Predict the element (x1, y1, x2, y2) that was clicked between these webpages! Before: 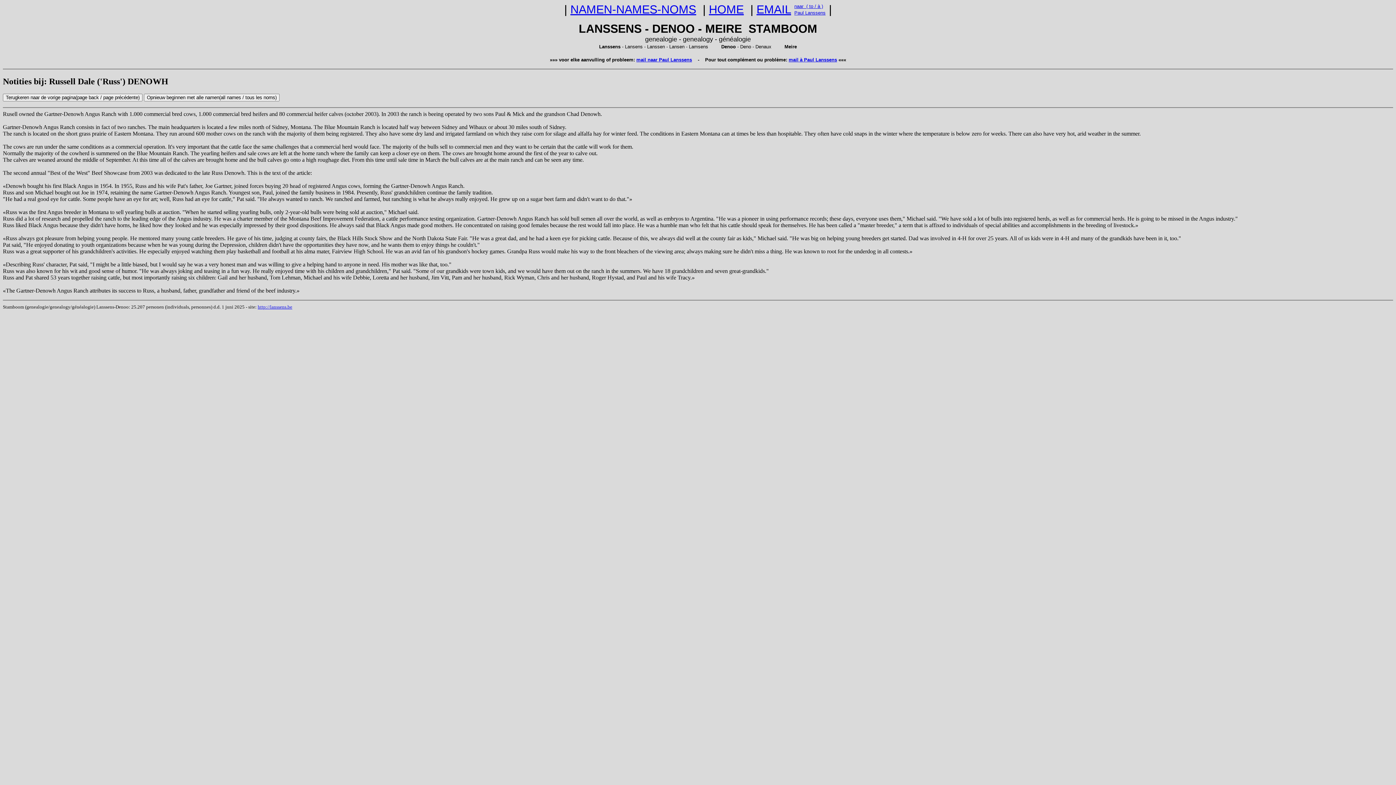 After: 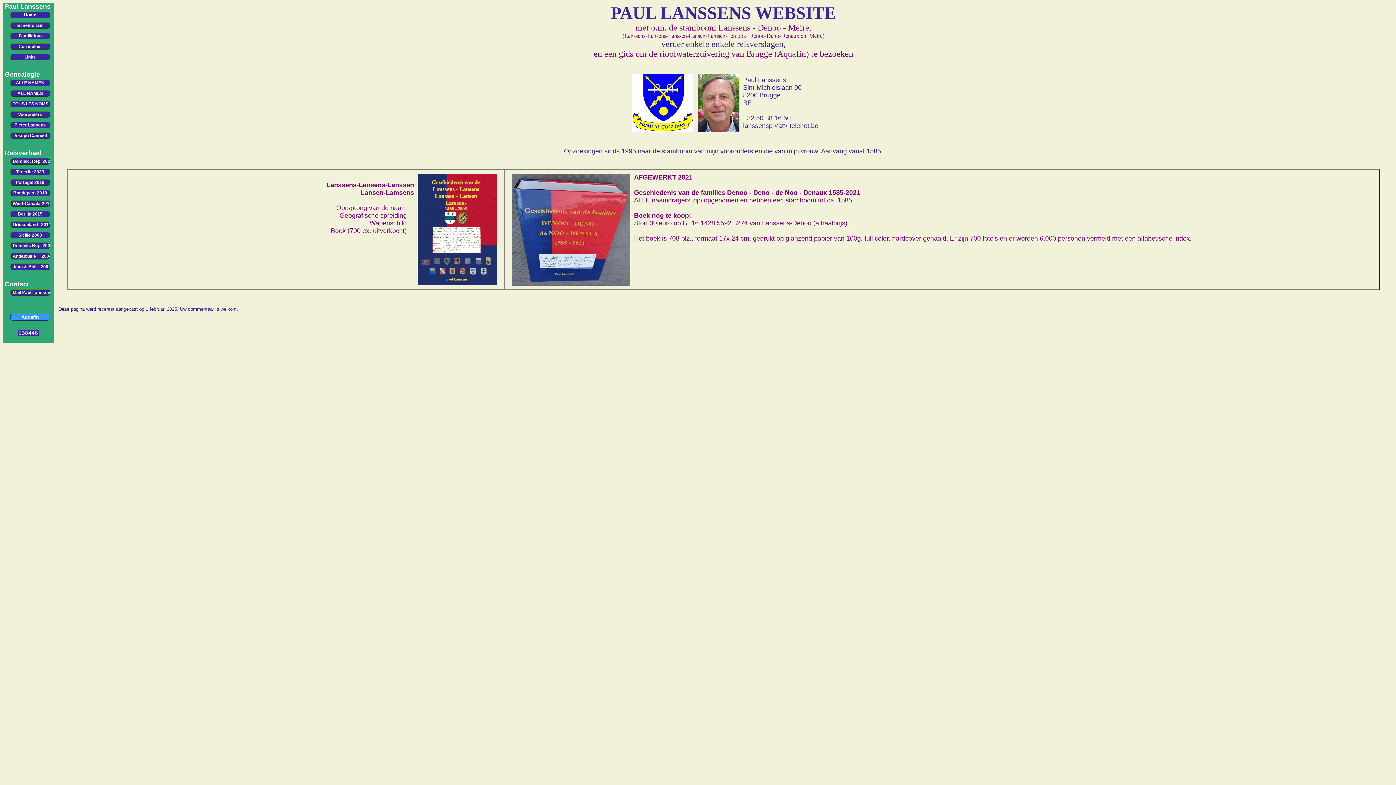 Action: label: http://lanssens.be bbox: (257, 304, 292, 309)